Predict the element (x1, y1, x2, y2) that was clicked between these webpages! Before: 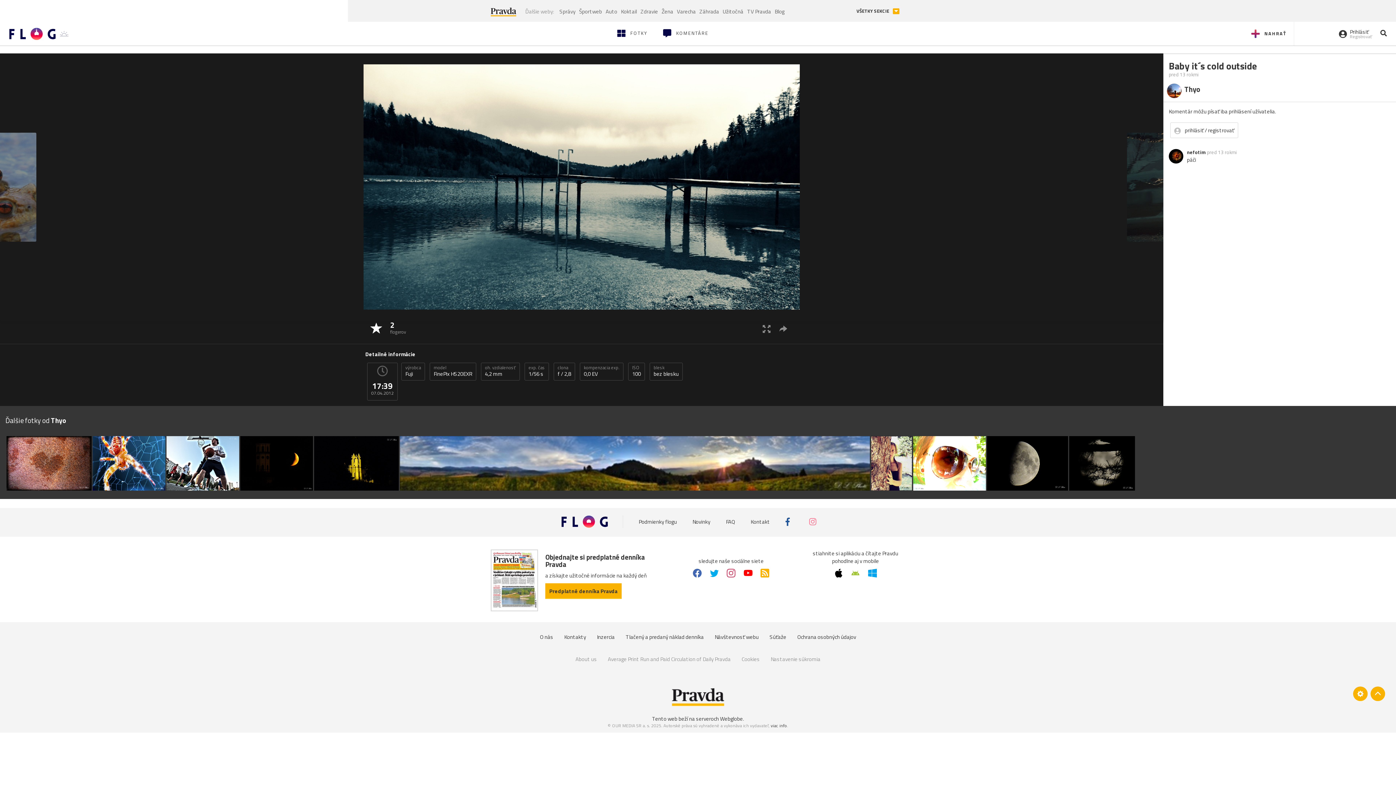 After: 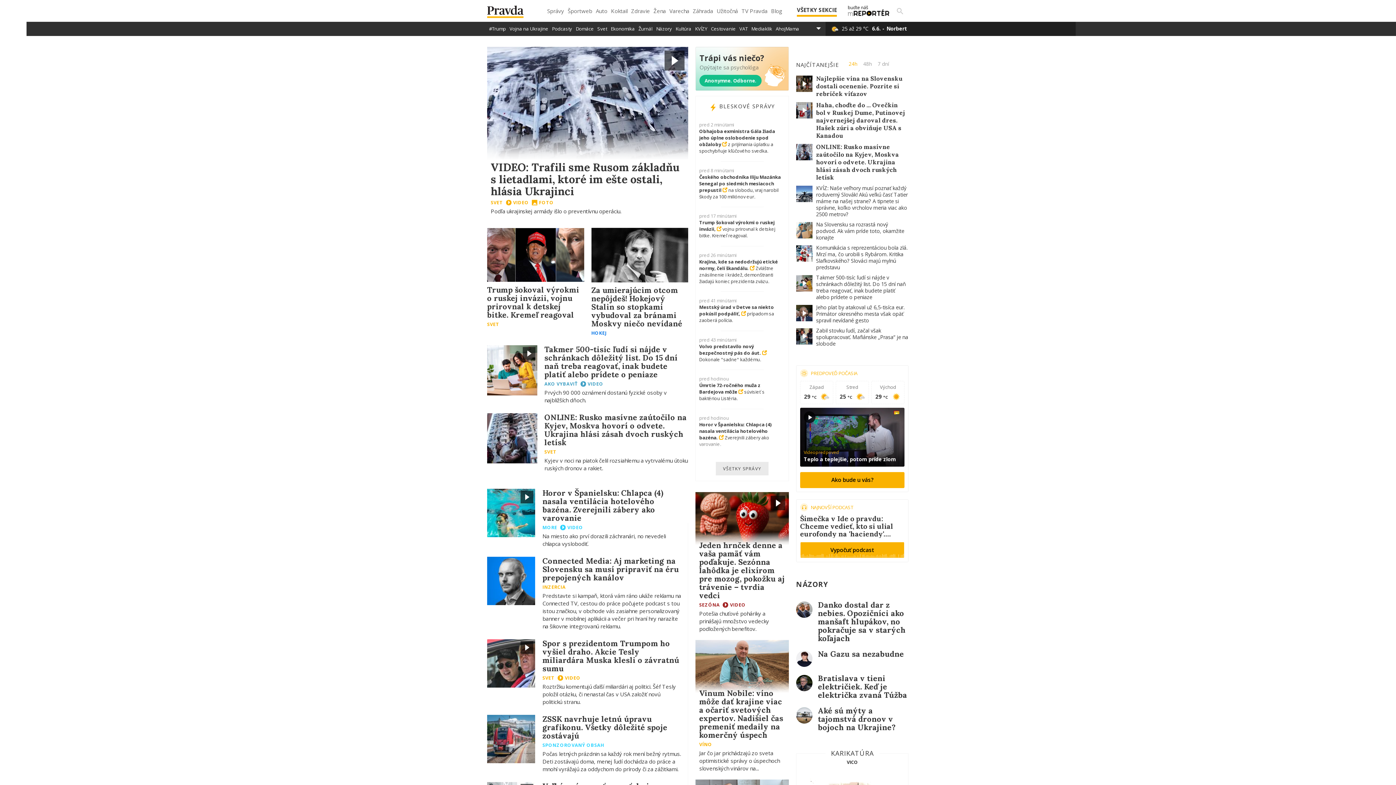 Action: bbox: (490, 7, 516, 18)